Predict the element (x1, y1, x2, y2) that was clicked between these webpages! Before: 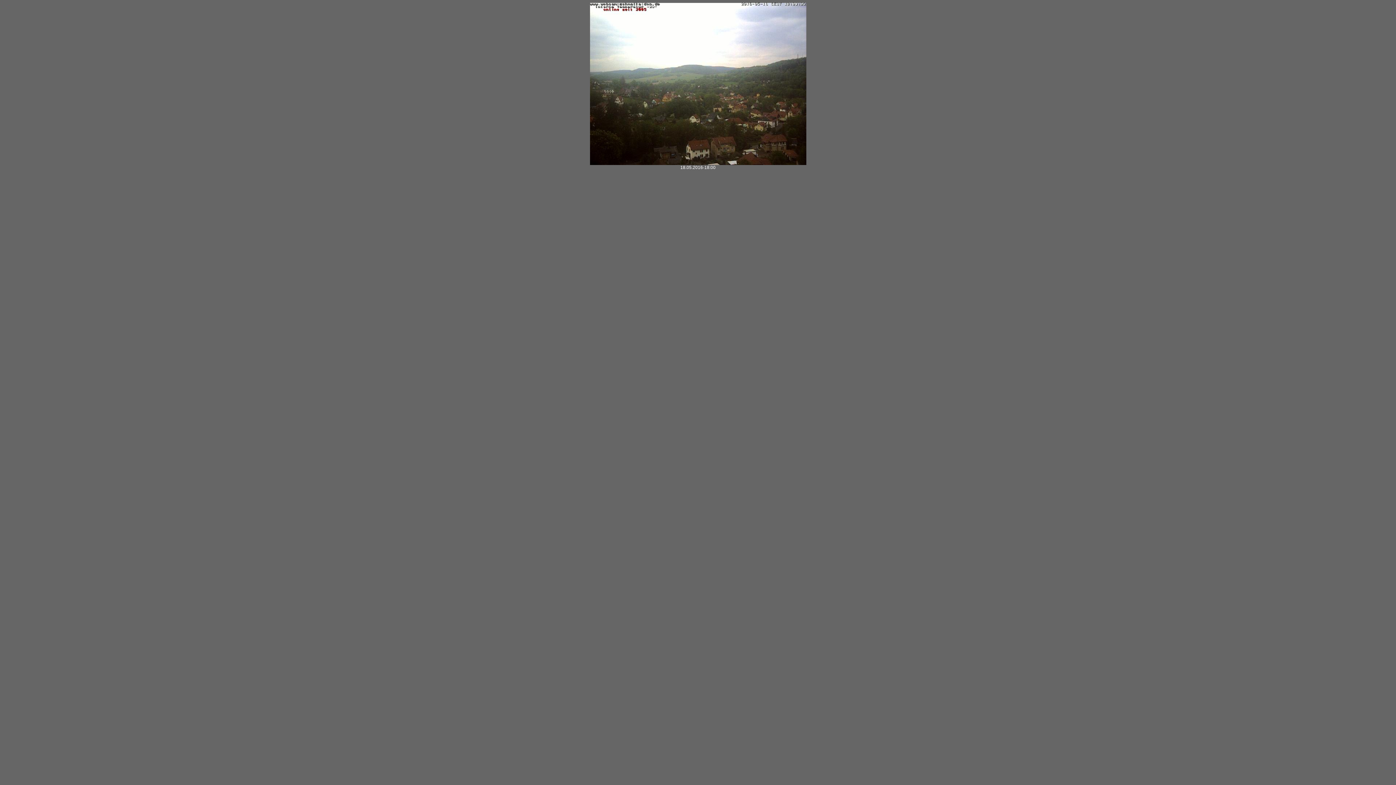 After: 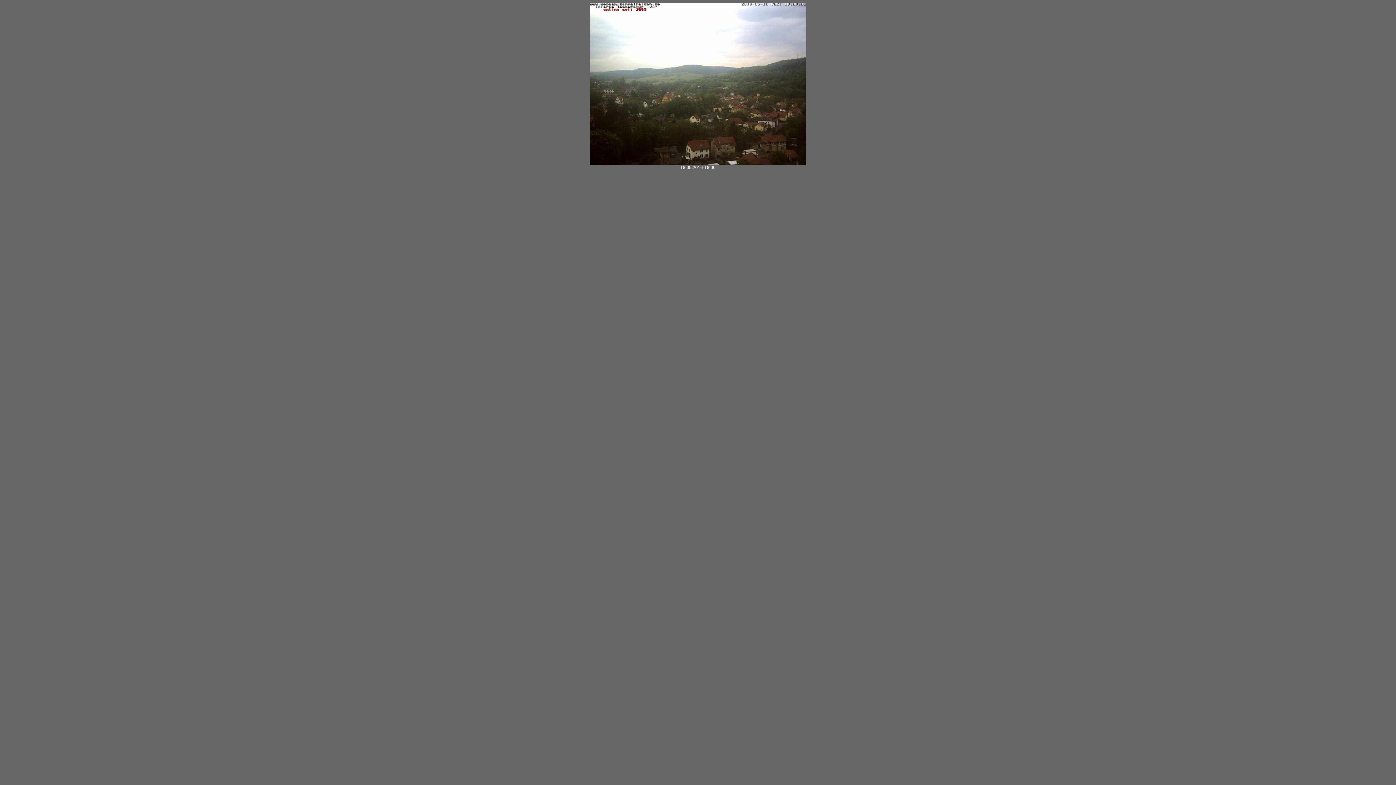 Action: bbox: (590, 161, 806, 166)